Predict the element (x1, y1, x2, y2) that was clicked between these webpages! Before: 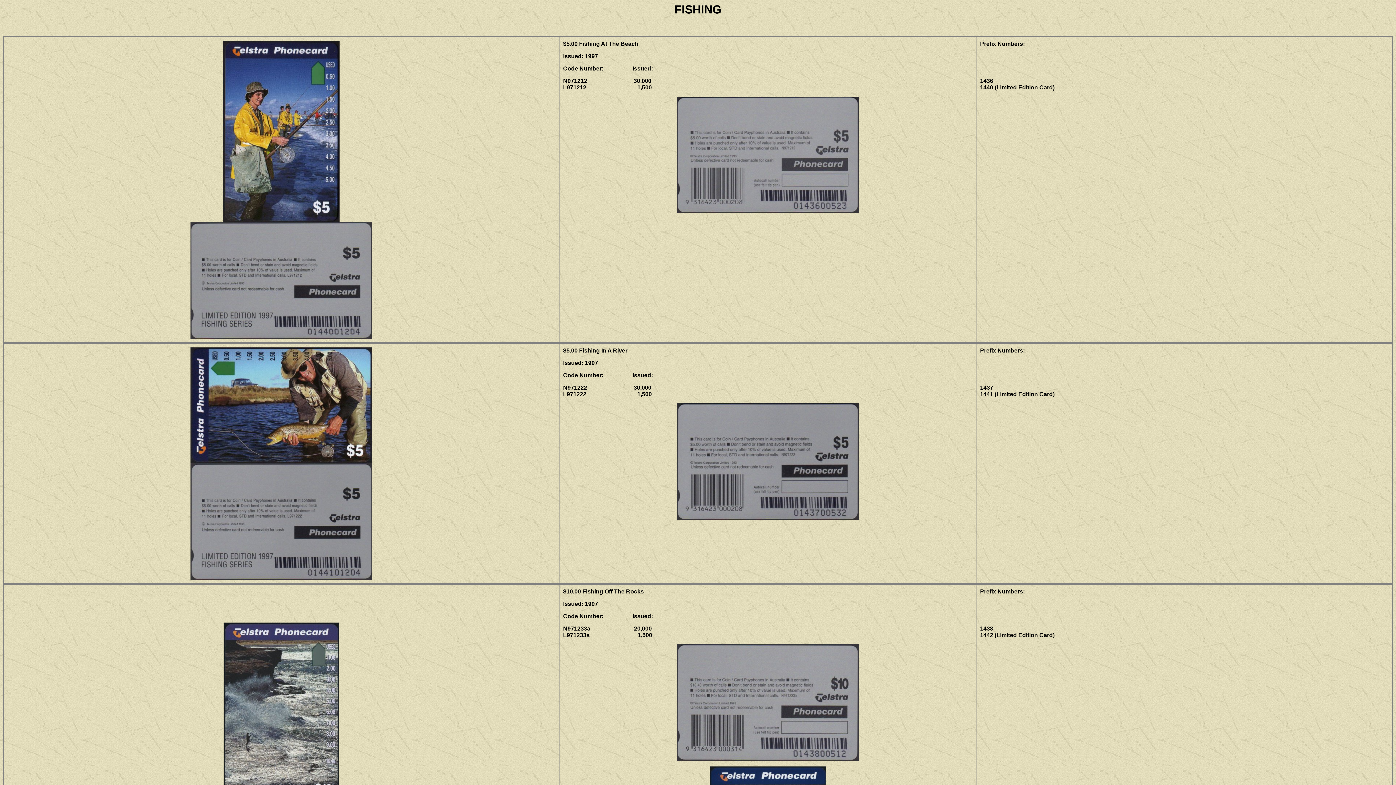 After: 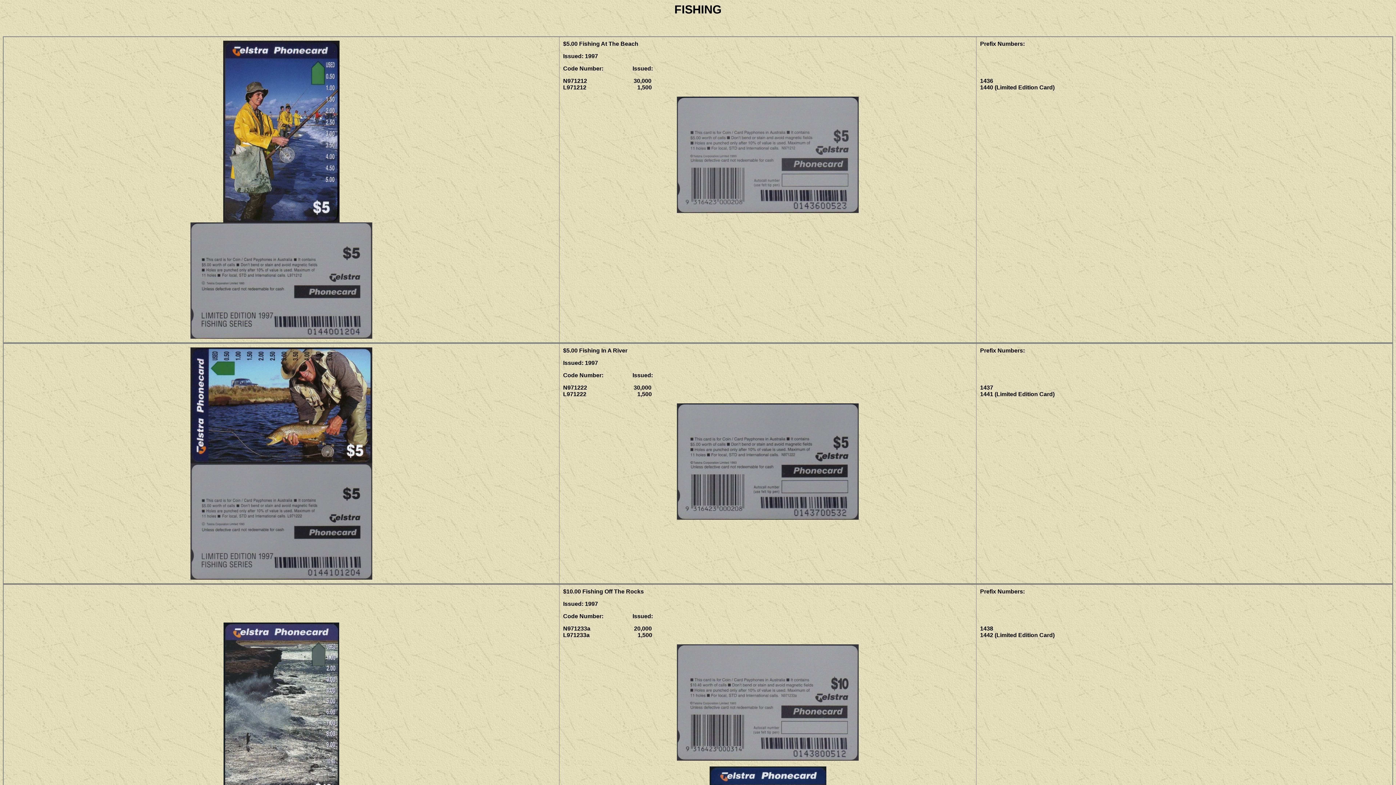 Action: bbox: (563, 347, 627, 353) label: $5.00 Fishing In A River